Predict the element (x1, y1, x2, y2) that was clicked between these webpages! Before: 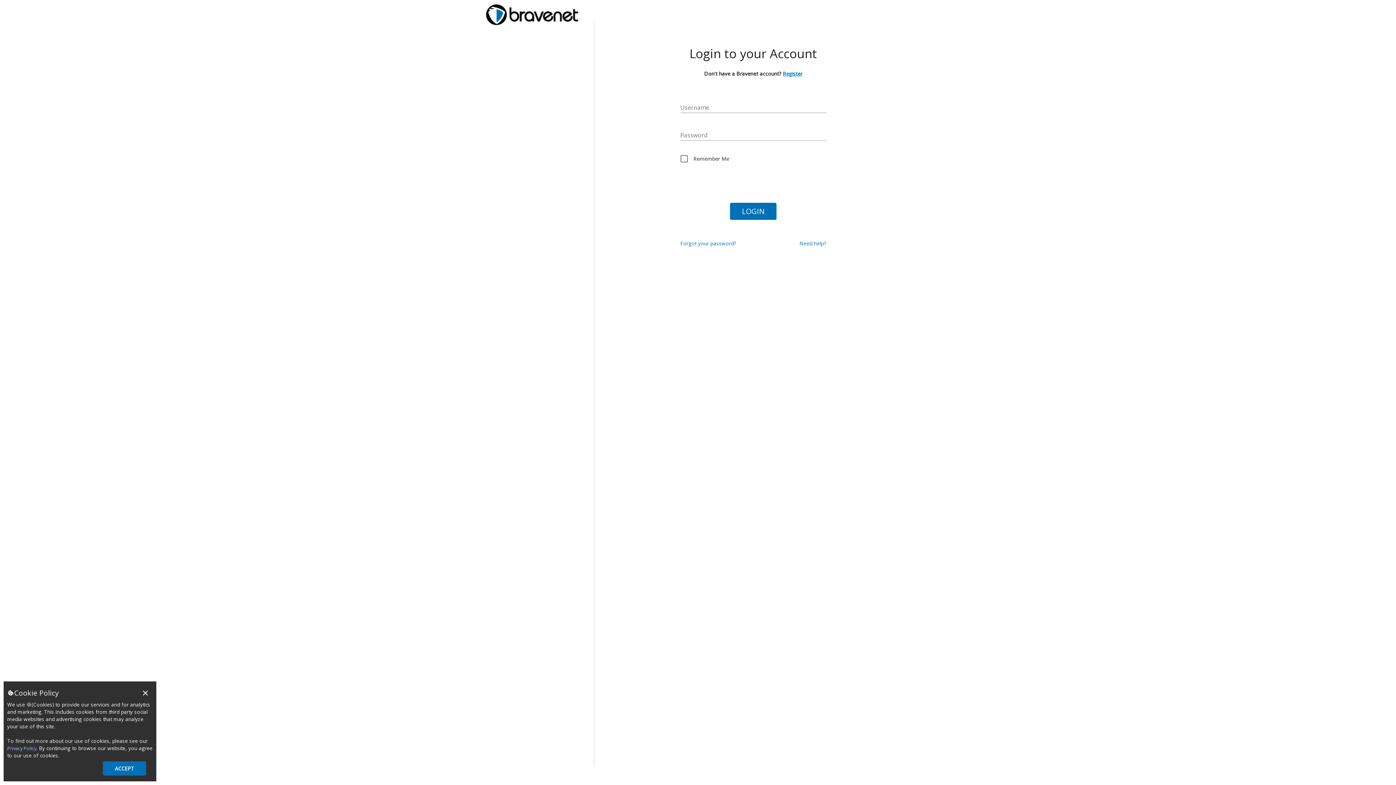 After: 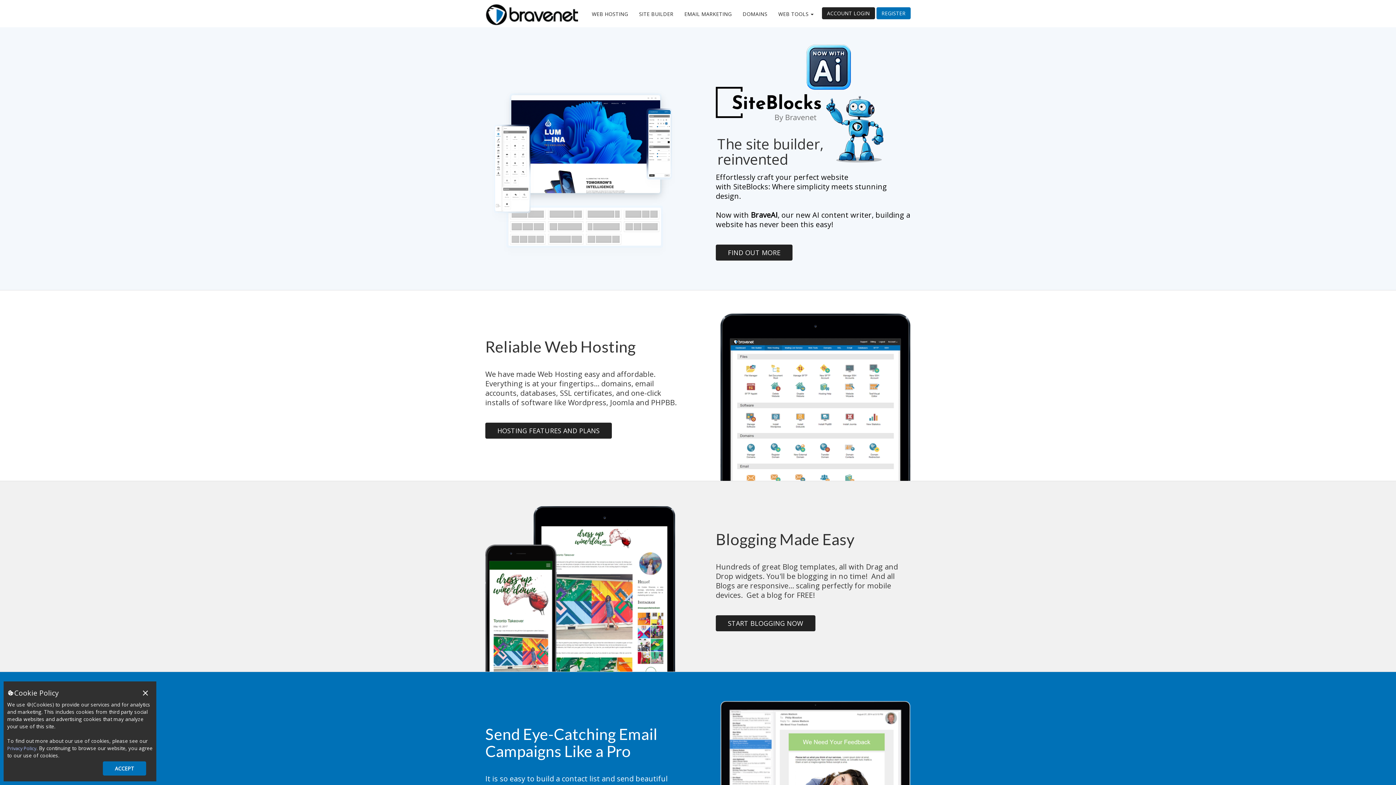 Action: bbox: (485, 7, 578, 13)